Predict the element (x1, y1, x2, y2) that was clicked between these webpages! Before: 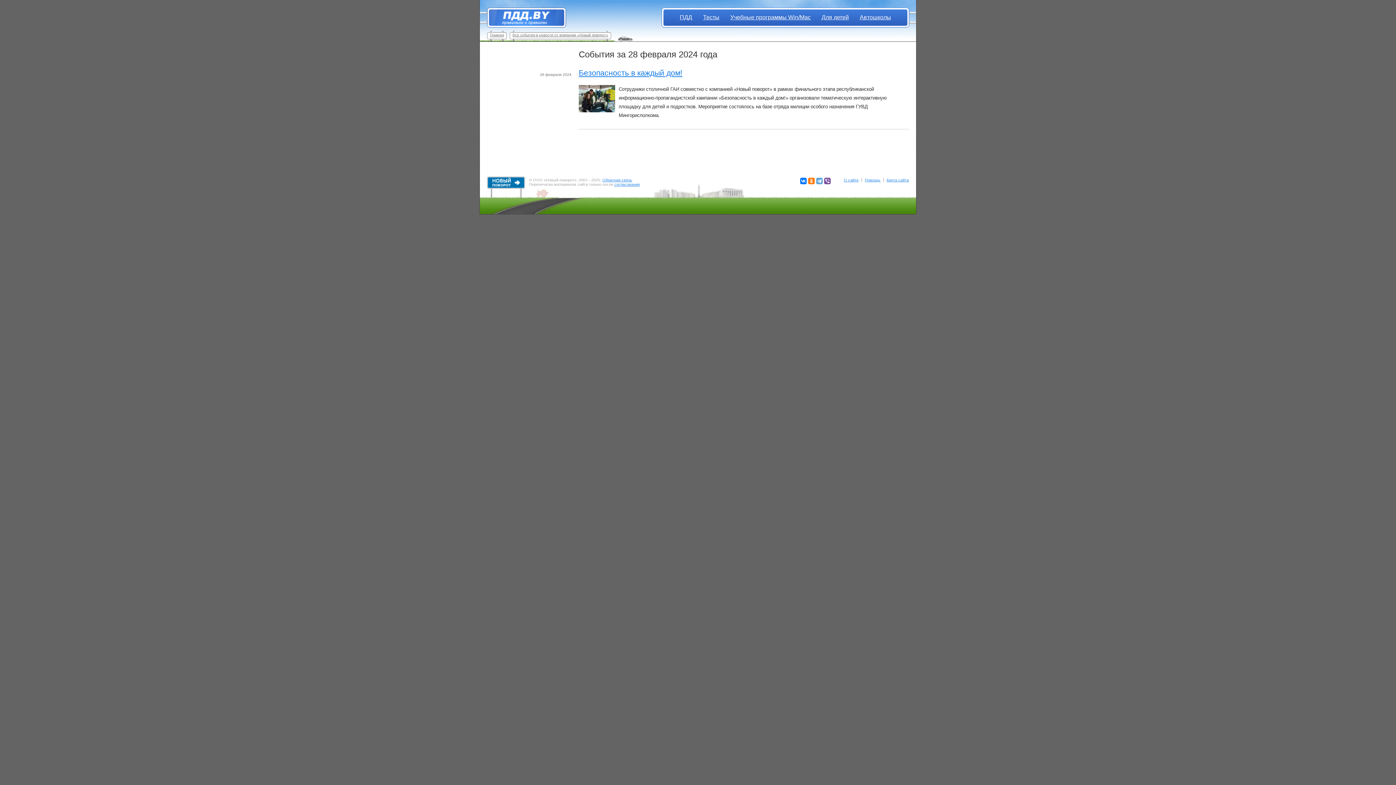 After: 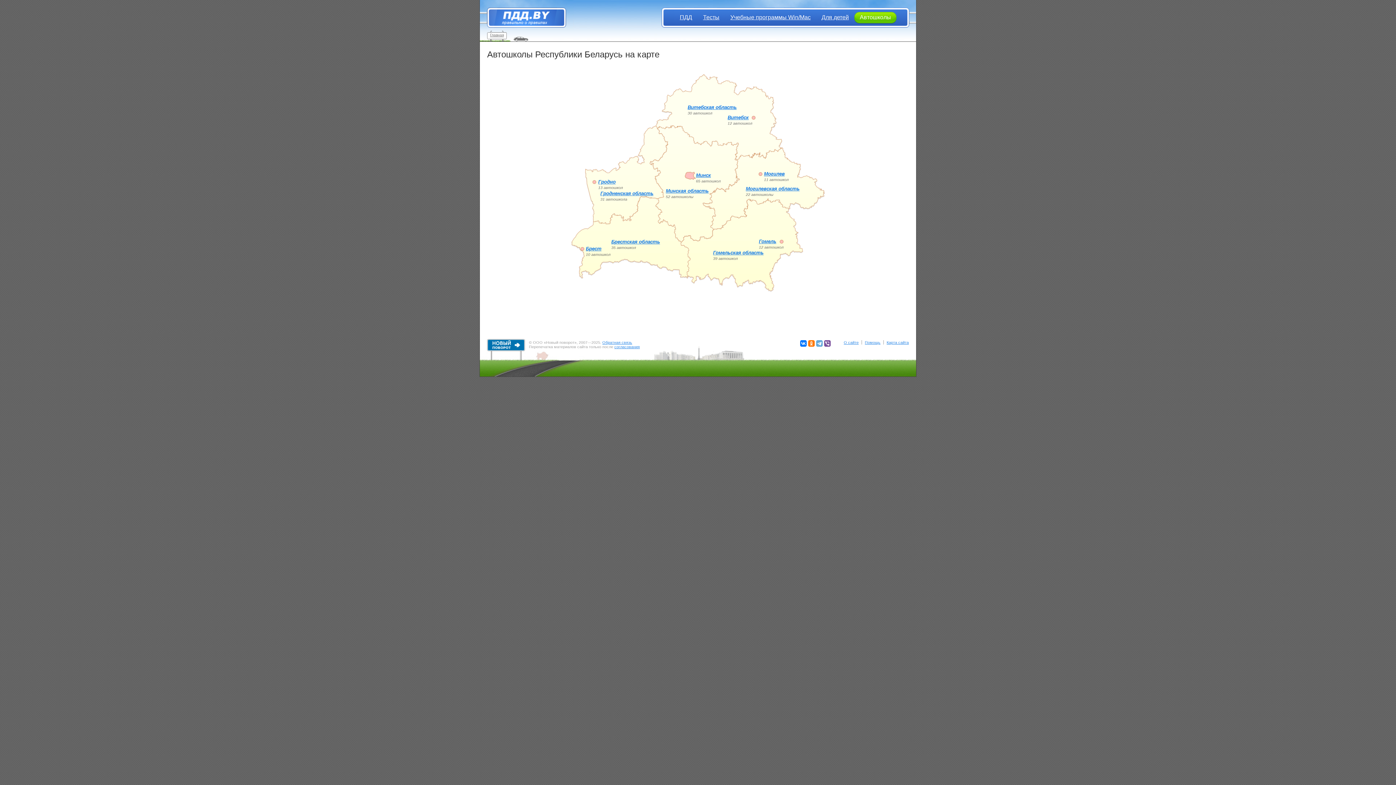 Action: bbox: (854, 12, 896, 23) label: Автошколы